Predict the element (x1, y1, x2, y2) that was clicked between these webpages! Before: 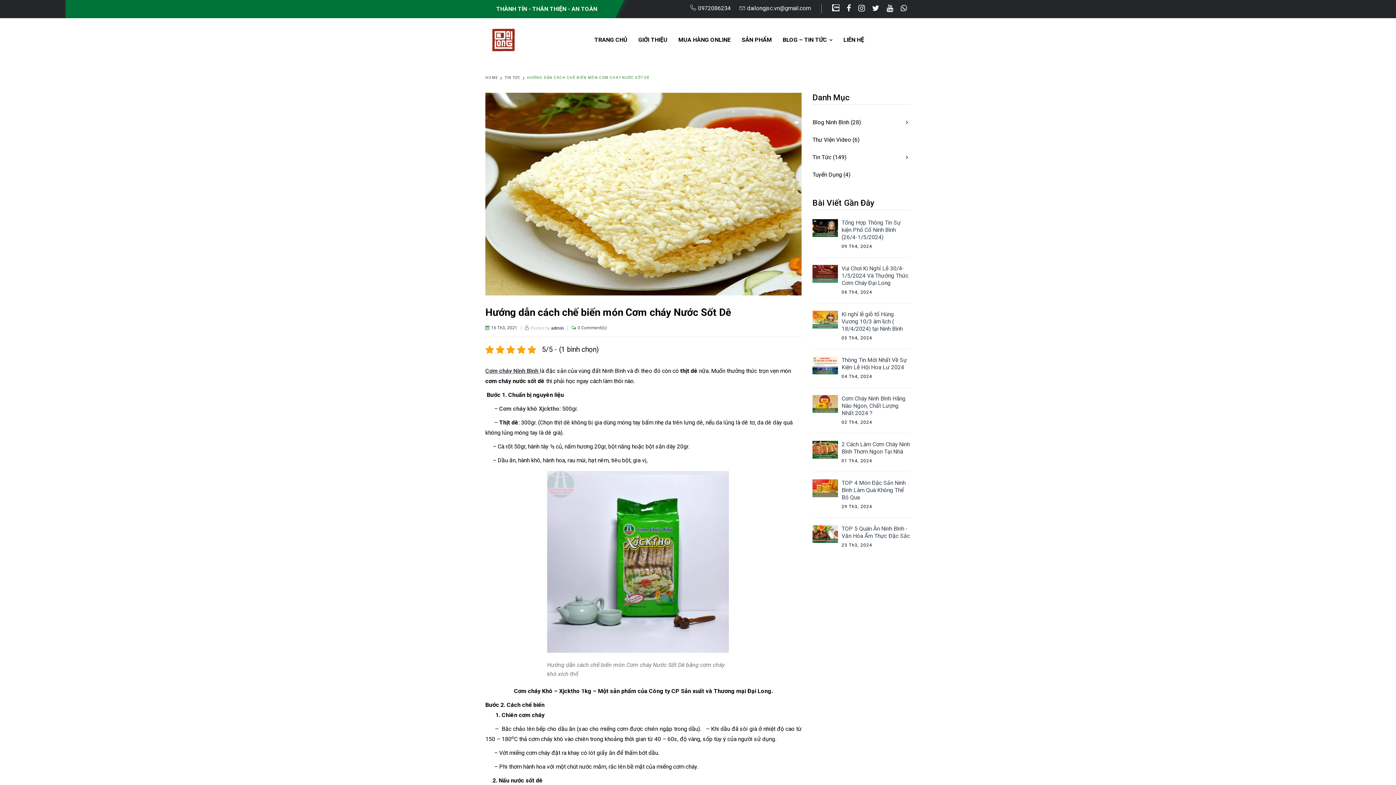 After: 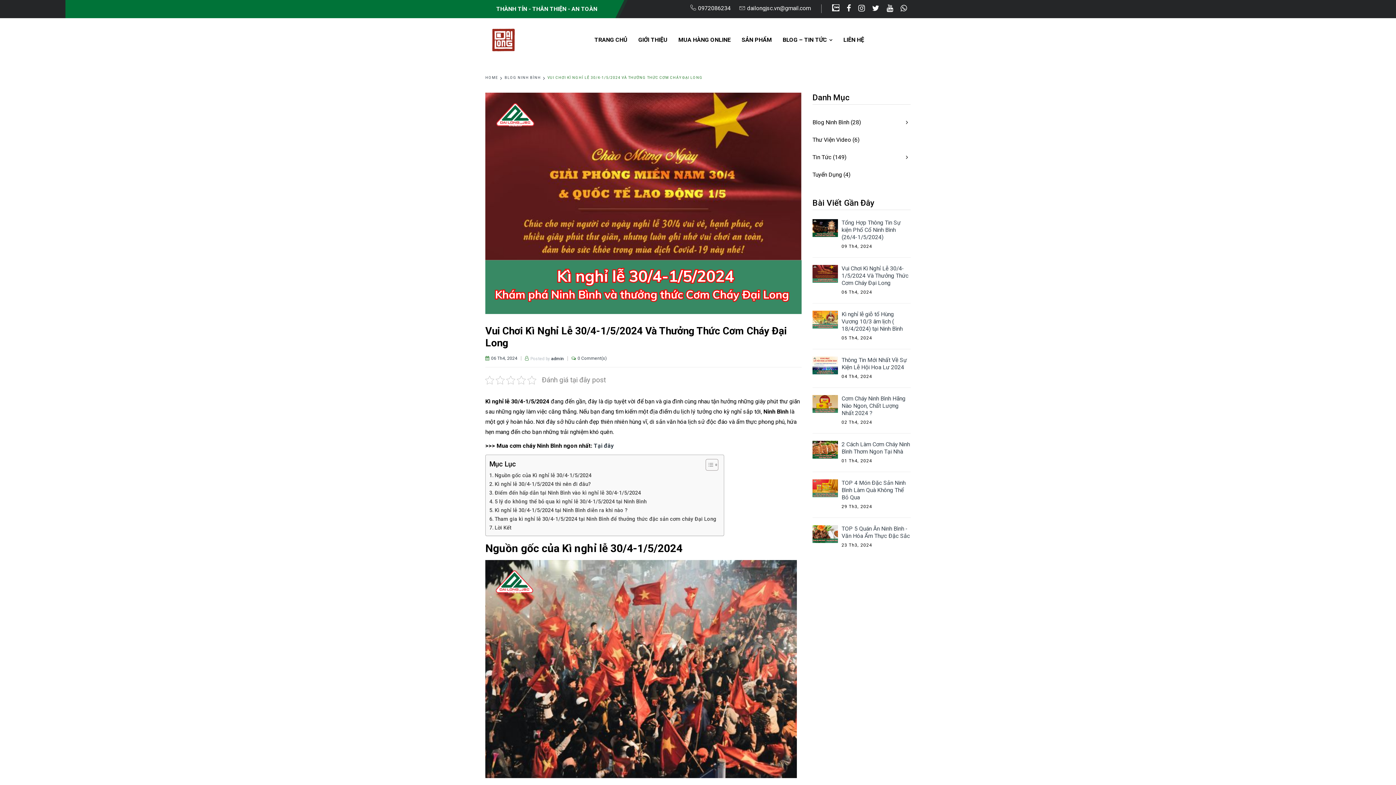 Action: label: Vui Chơi Kì Nghỉ Lễ 30/4-1/5/2024 Và Thưởng Thức Cơm Cháy Đại Long bbox: (841, 265, 910, 286)